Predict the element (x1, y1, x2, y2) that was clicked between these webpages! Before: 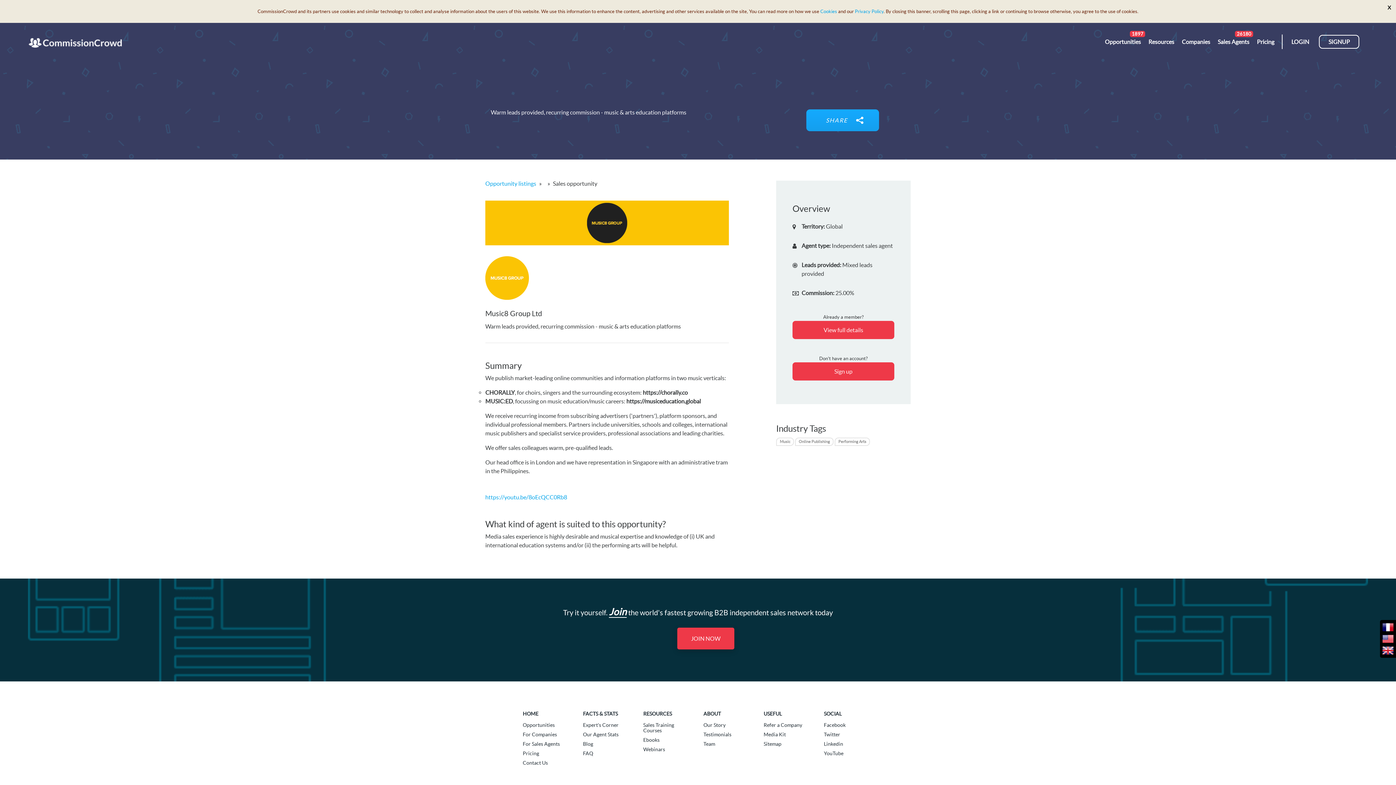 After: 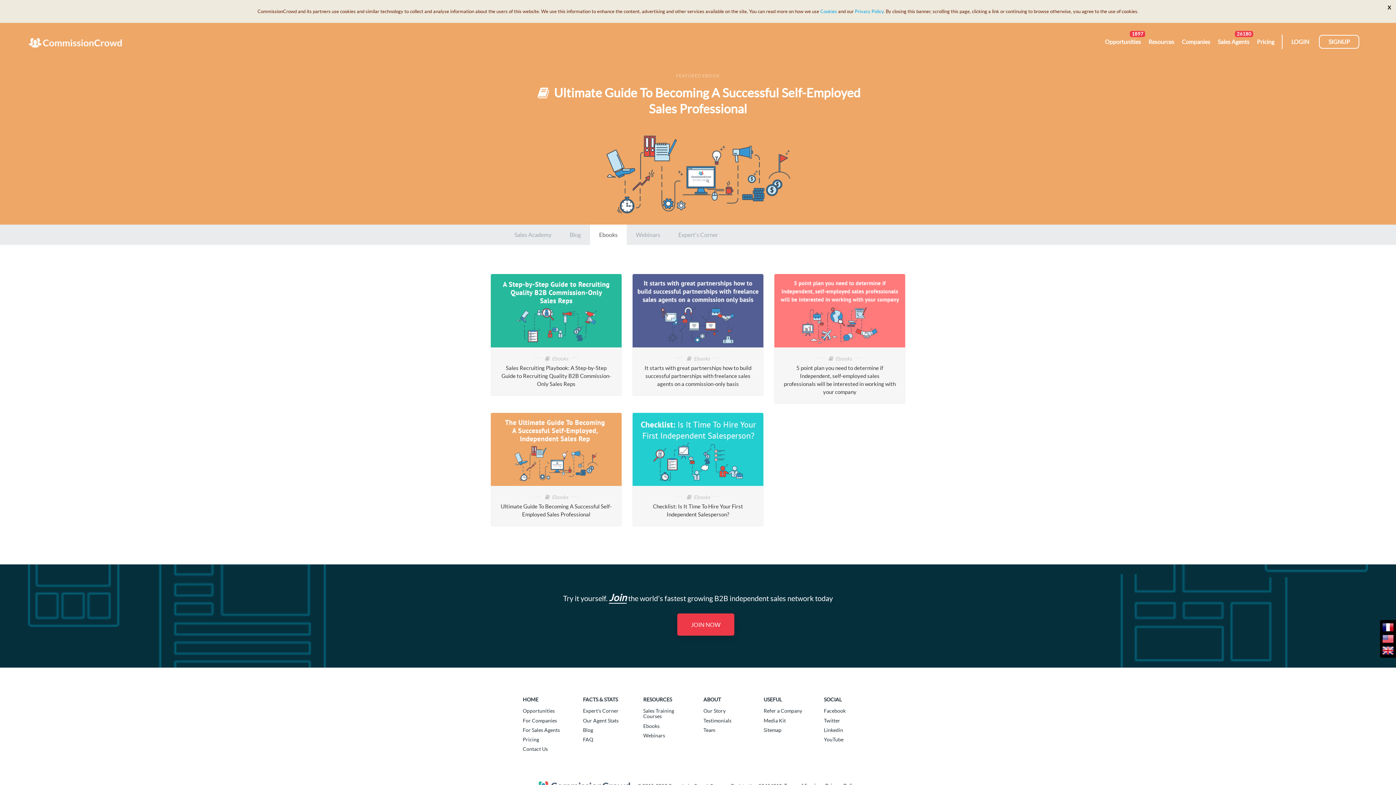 Action: bbox: (643, 737, 659, 743) label: Ebooks